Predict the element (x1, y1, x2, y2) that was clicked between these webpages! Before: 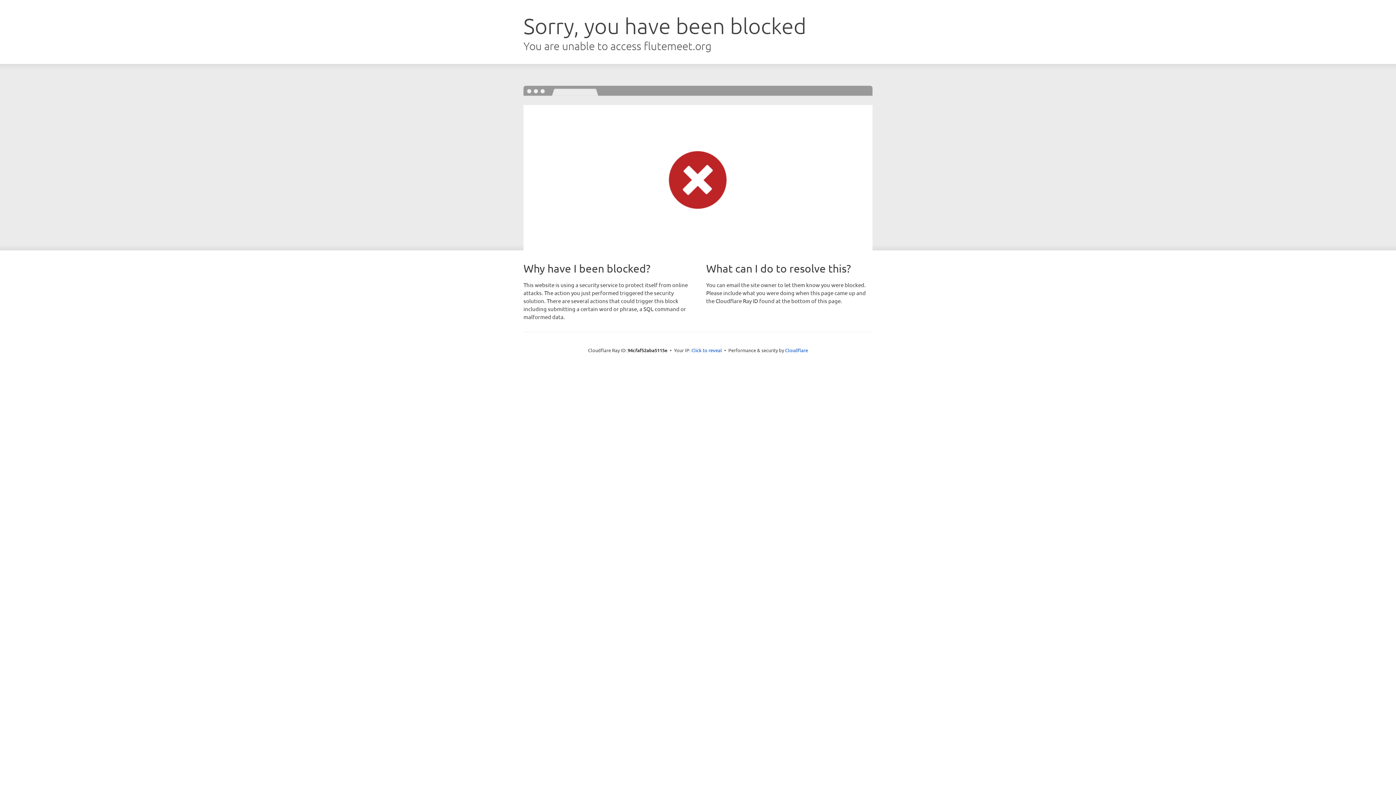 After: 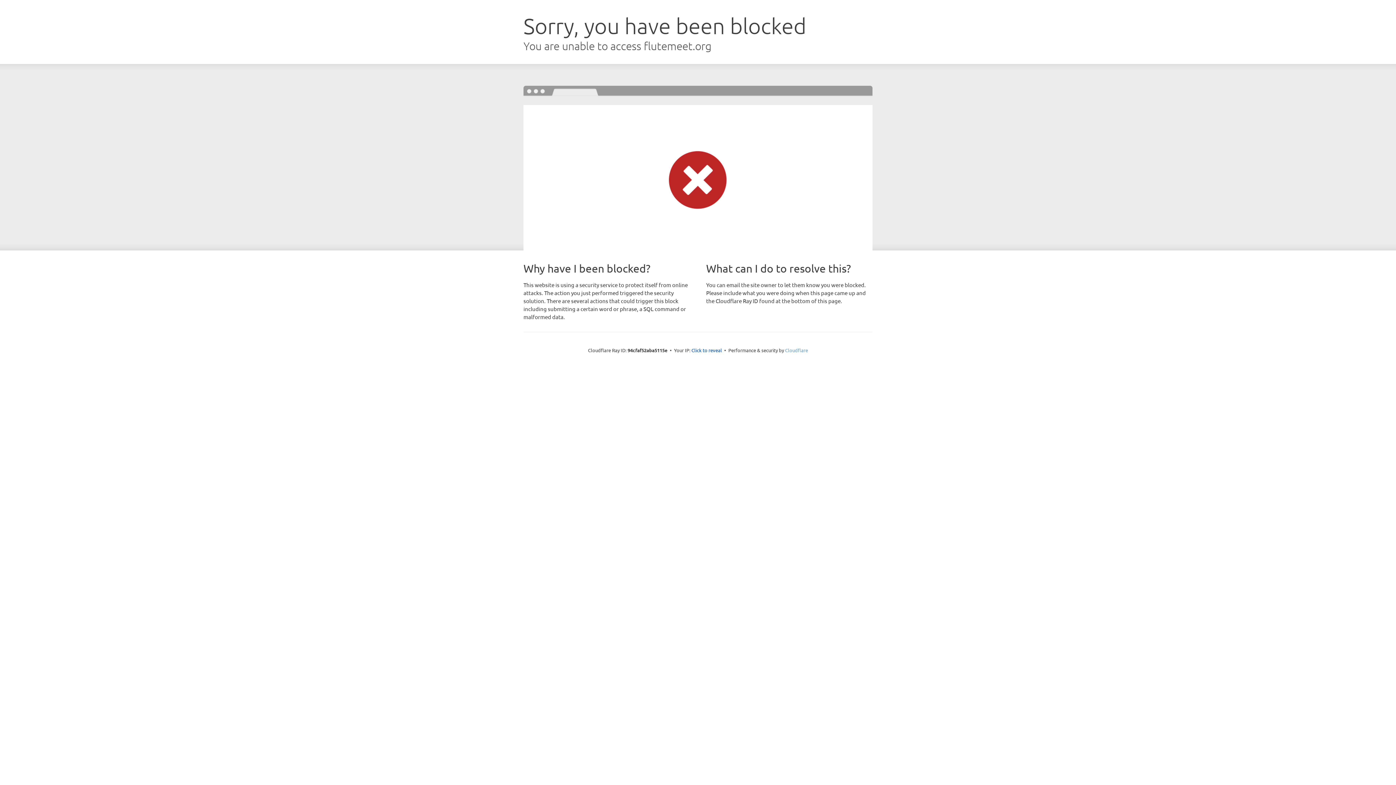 Action: bbox: (785, 347, 808, 353) label: Cloudflare